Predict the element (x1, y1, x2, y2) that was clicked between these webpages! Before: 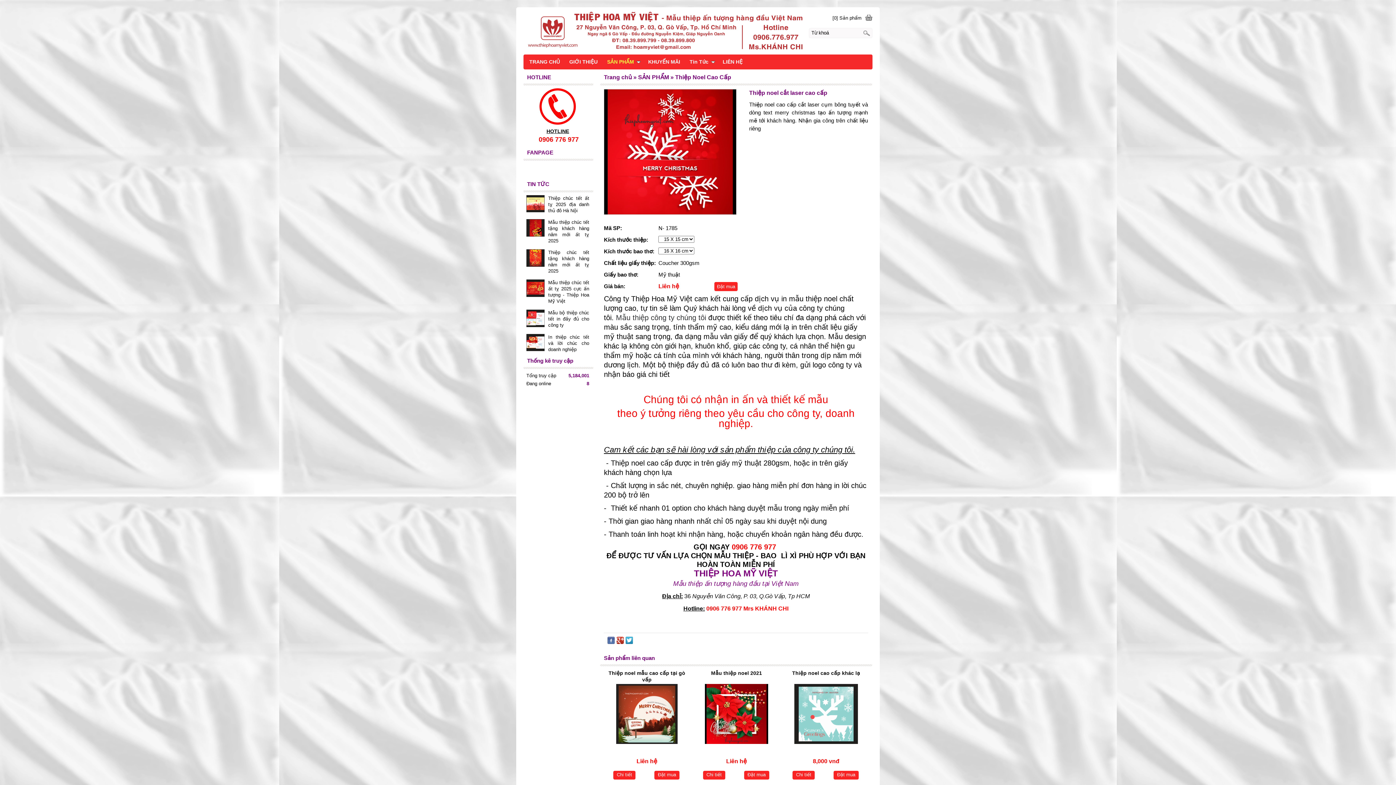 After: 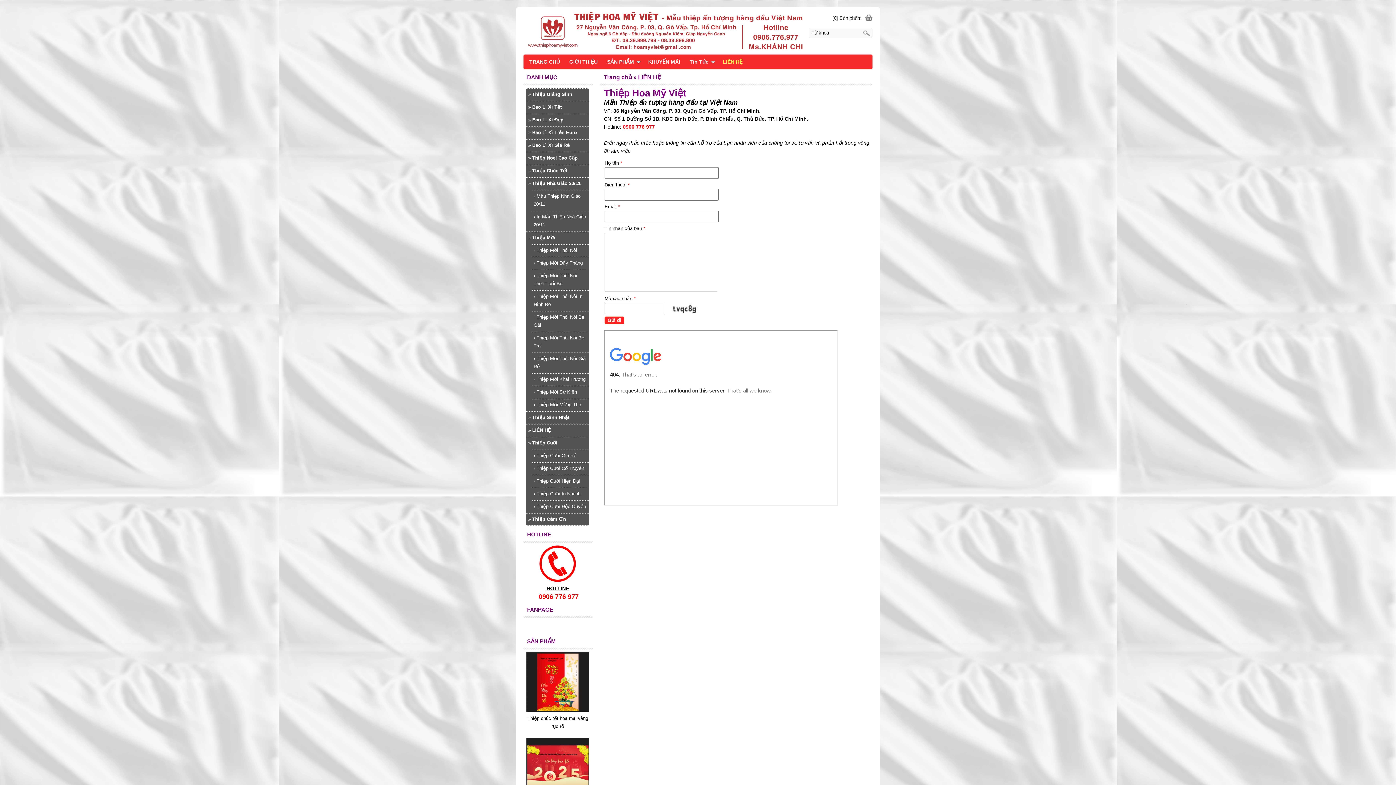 Action: label: LIÊN HỆ bbox: (719, 54, 746, 69)